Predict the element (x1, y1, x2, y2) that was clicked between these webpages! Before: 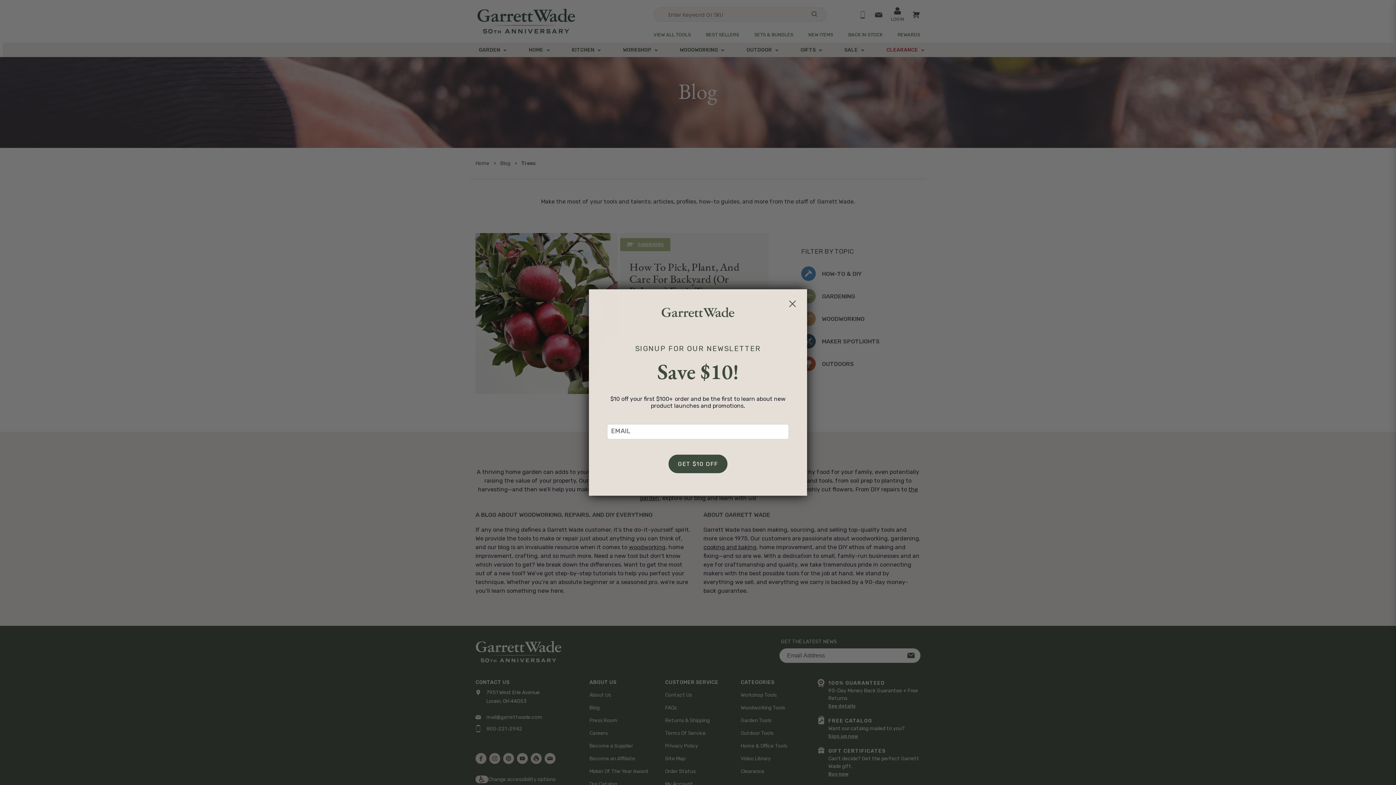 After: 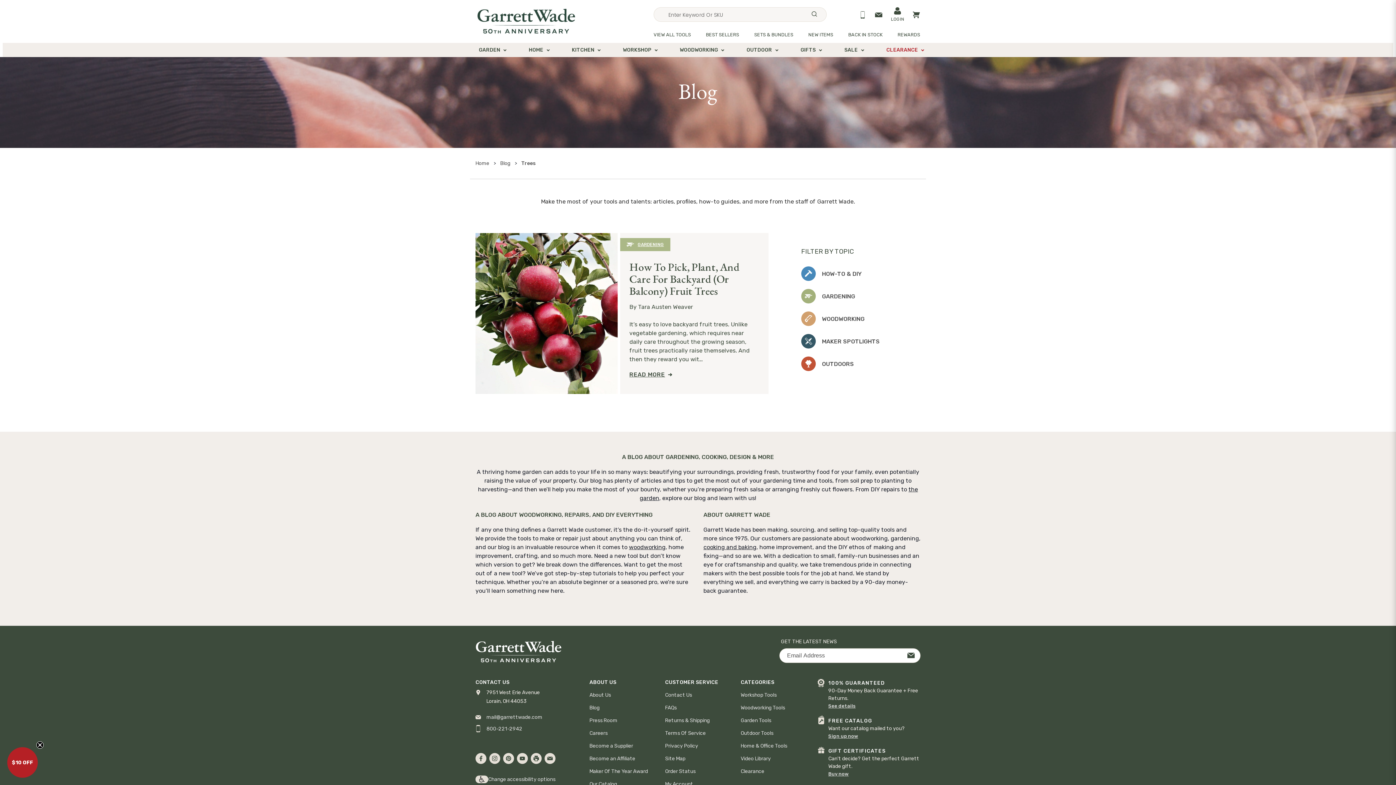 Action: label: Close dialog bbox: (785, 296, 800, 311)